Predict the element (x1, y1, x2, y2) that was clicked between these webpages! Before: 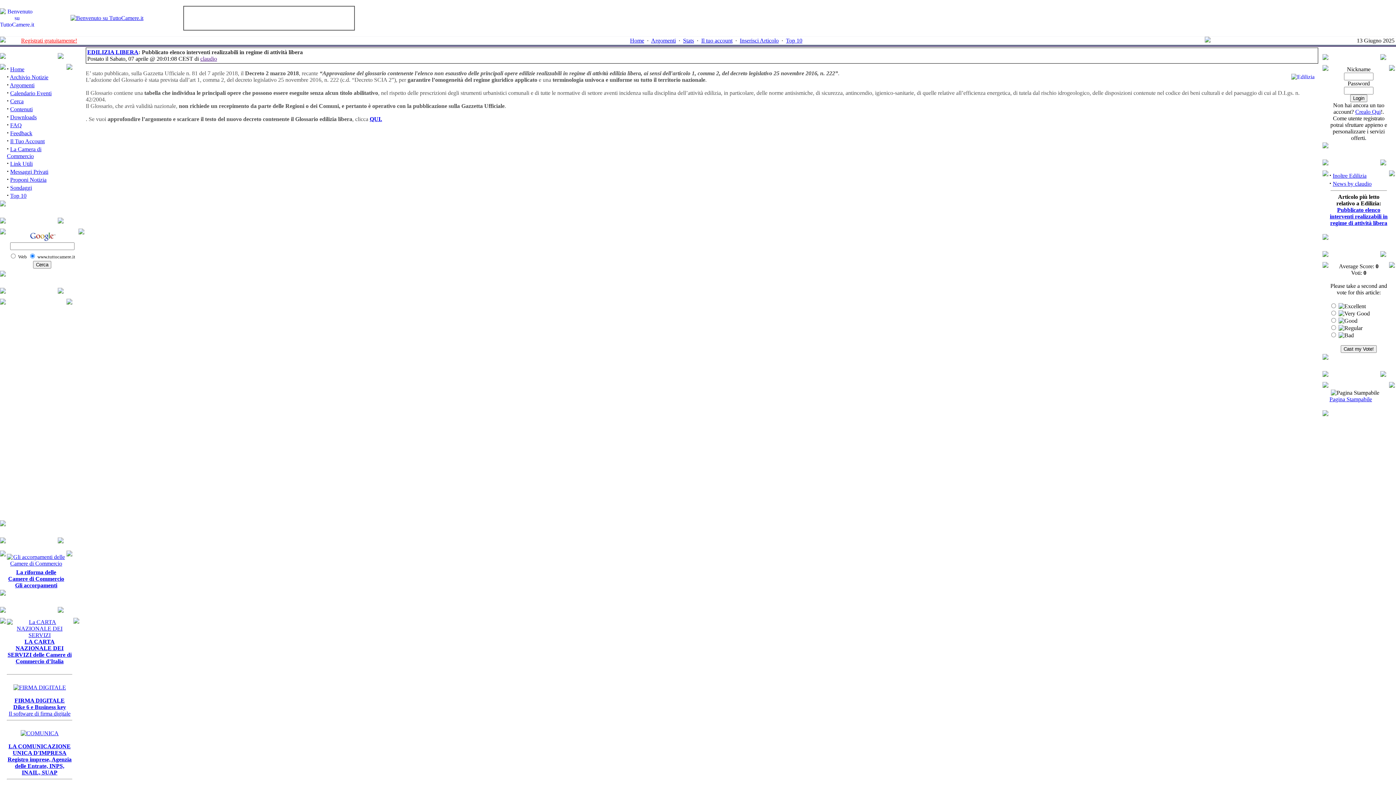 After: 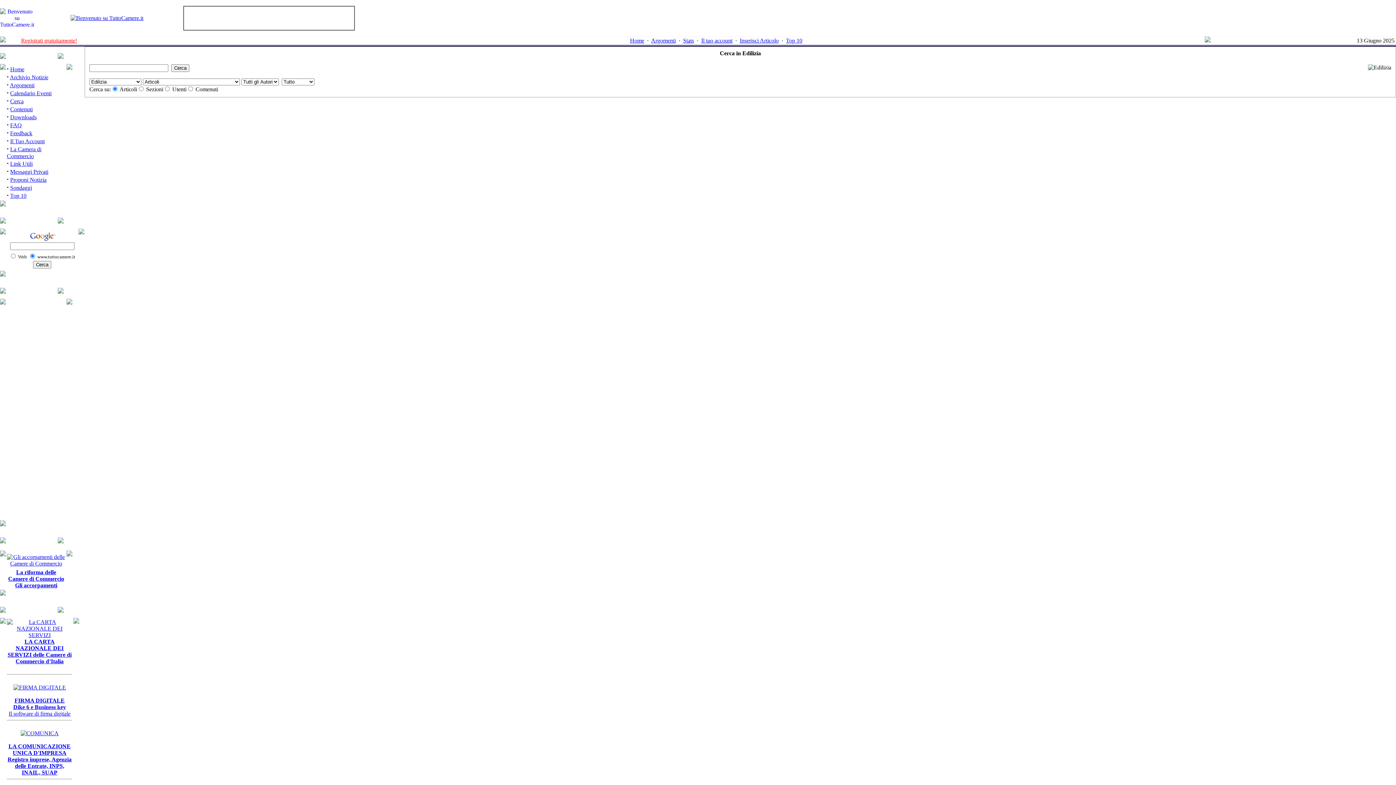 Action: label: Inoltre Edilizia bbox: (1333, 172, 1366, 178)